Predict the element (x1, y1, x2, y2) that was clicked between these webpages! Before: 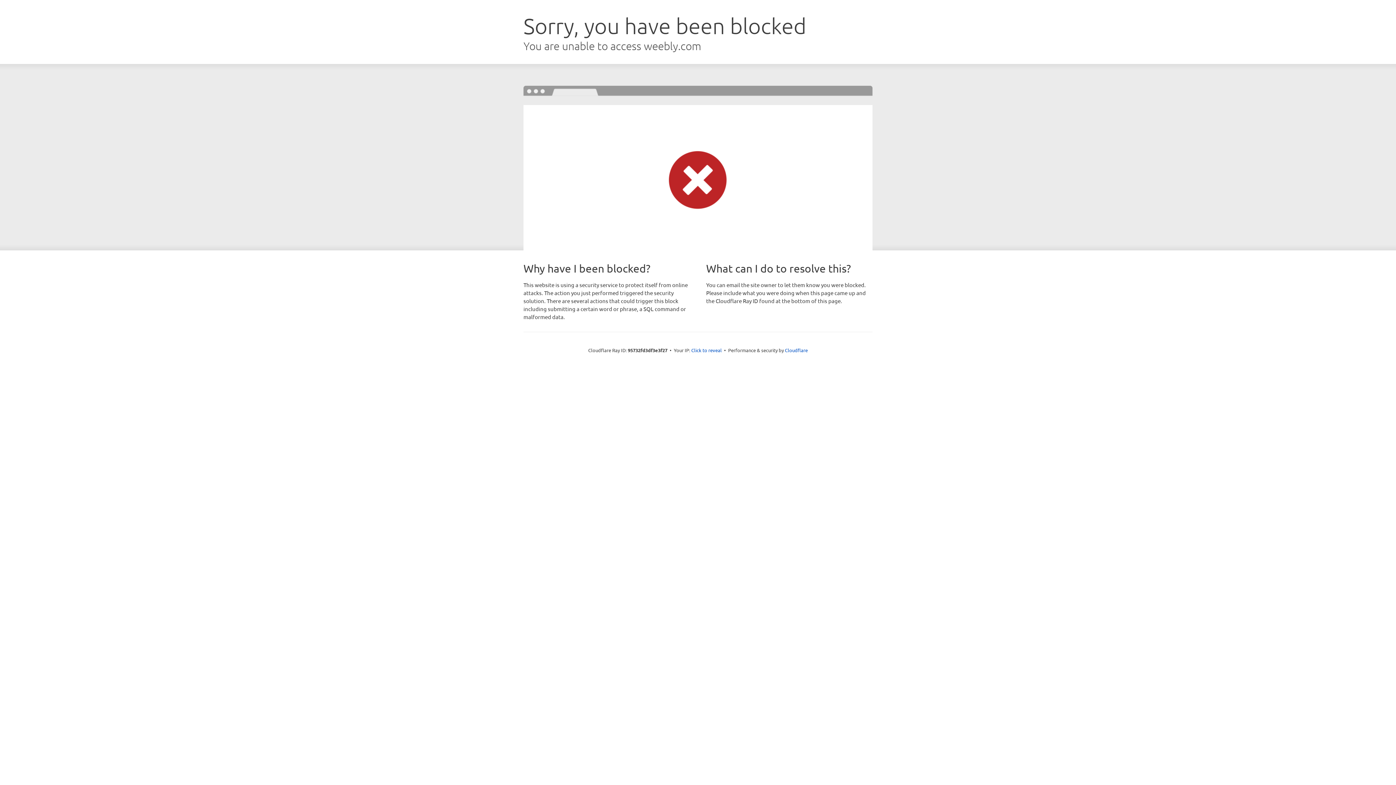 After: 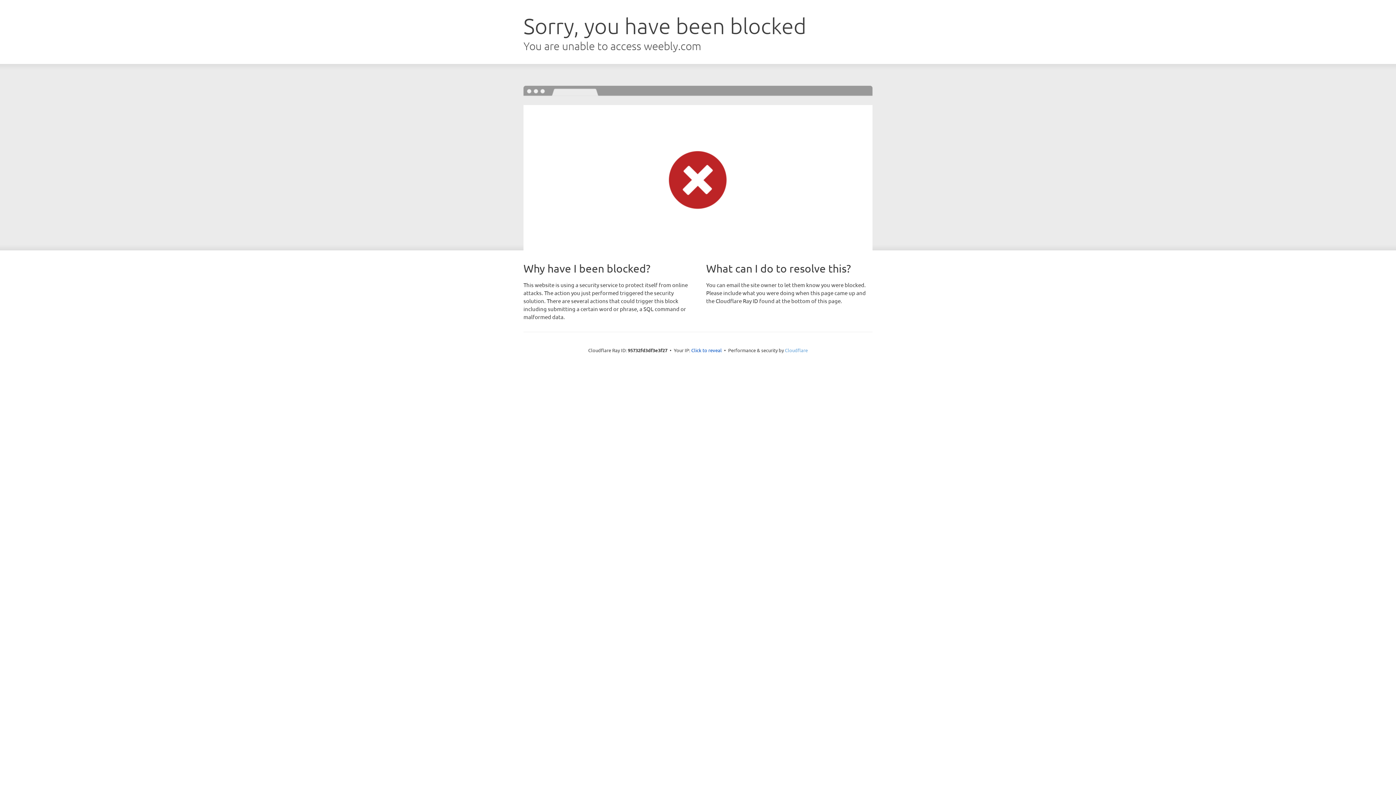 Action: label: Cloudflare bbox: (785, 347, 808, 353)